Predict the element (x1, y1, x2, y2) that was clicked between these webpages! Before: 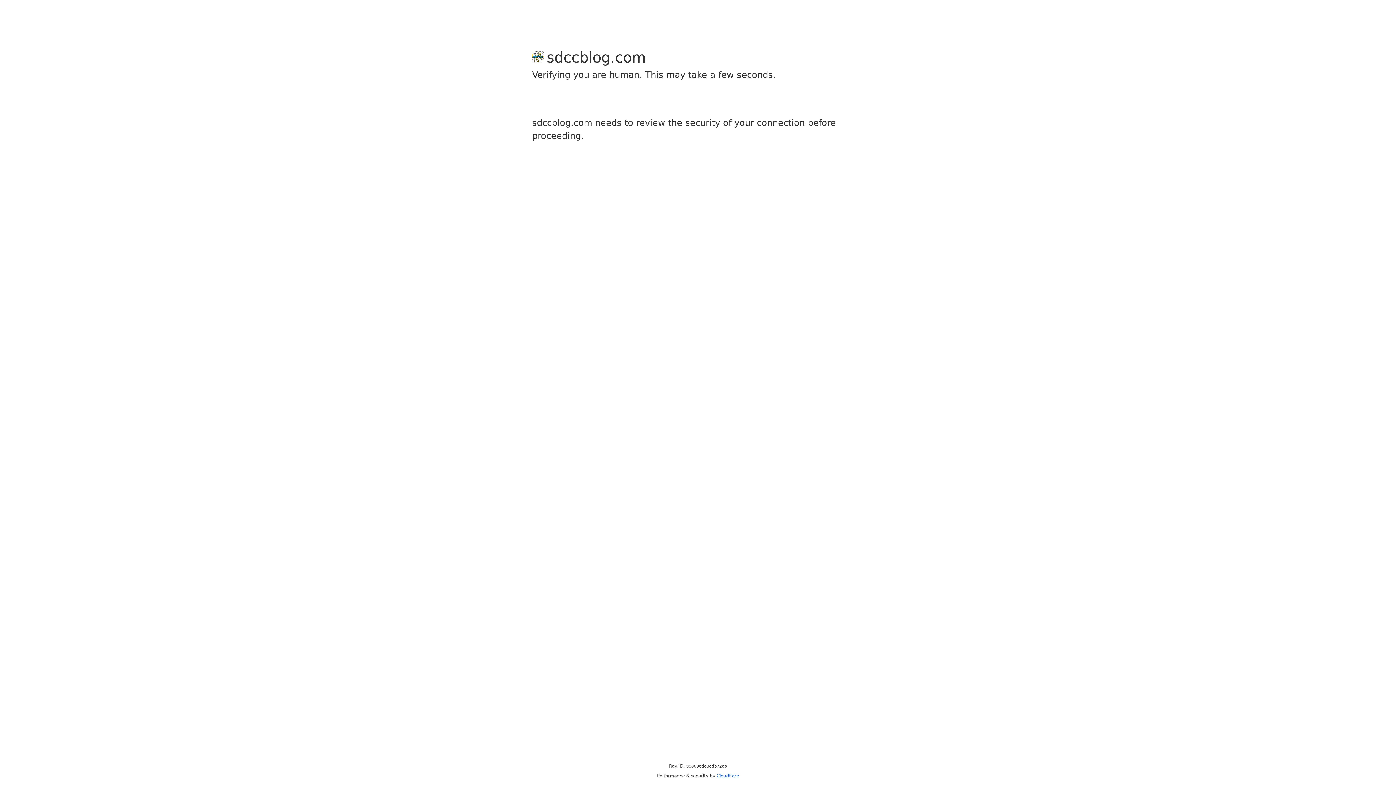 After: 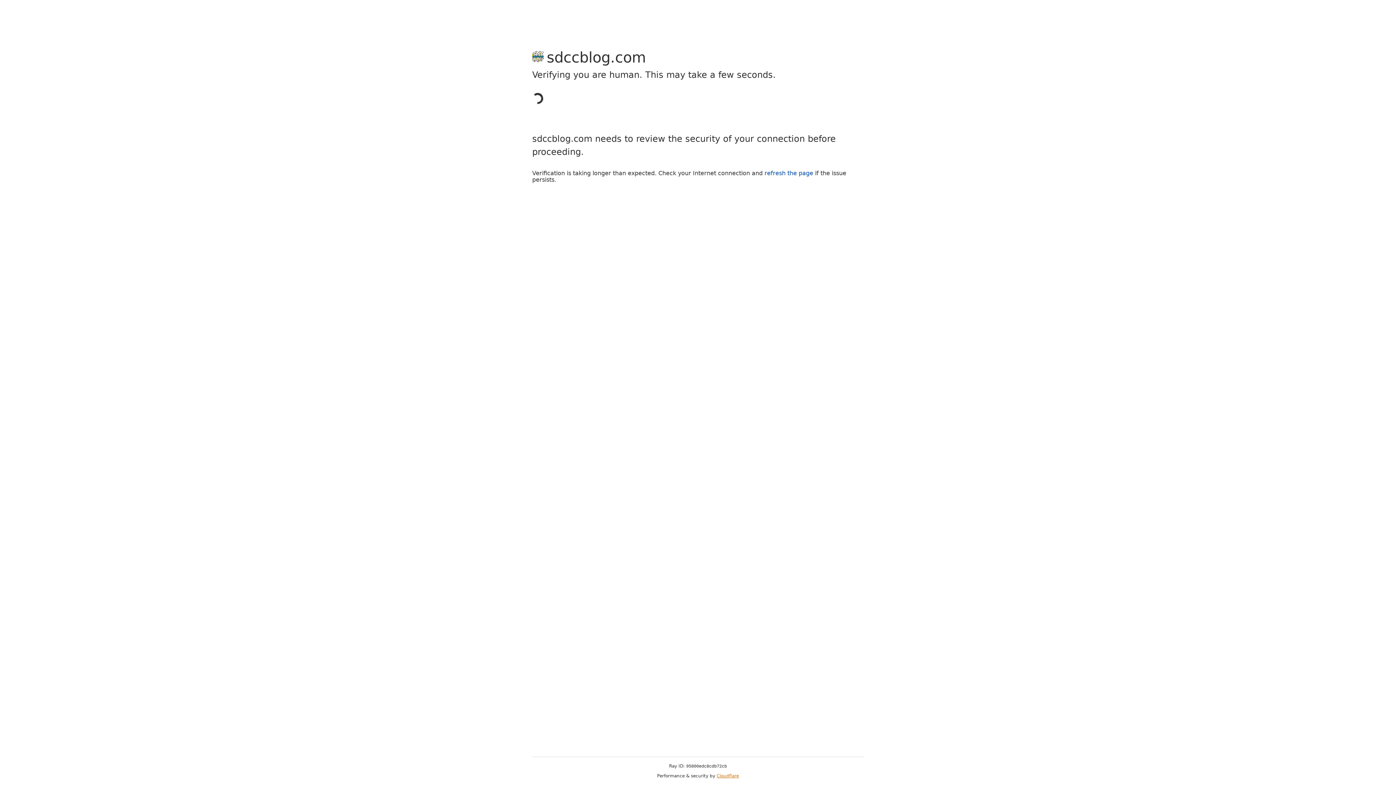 Action: bbox: (716, 773, 739, 778) label: Cloudflare